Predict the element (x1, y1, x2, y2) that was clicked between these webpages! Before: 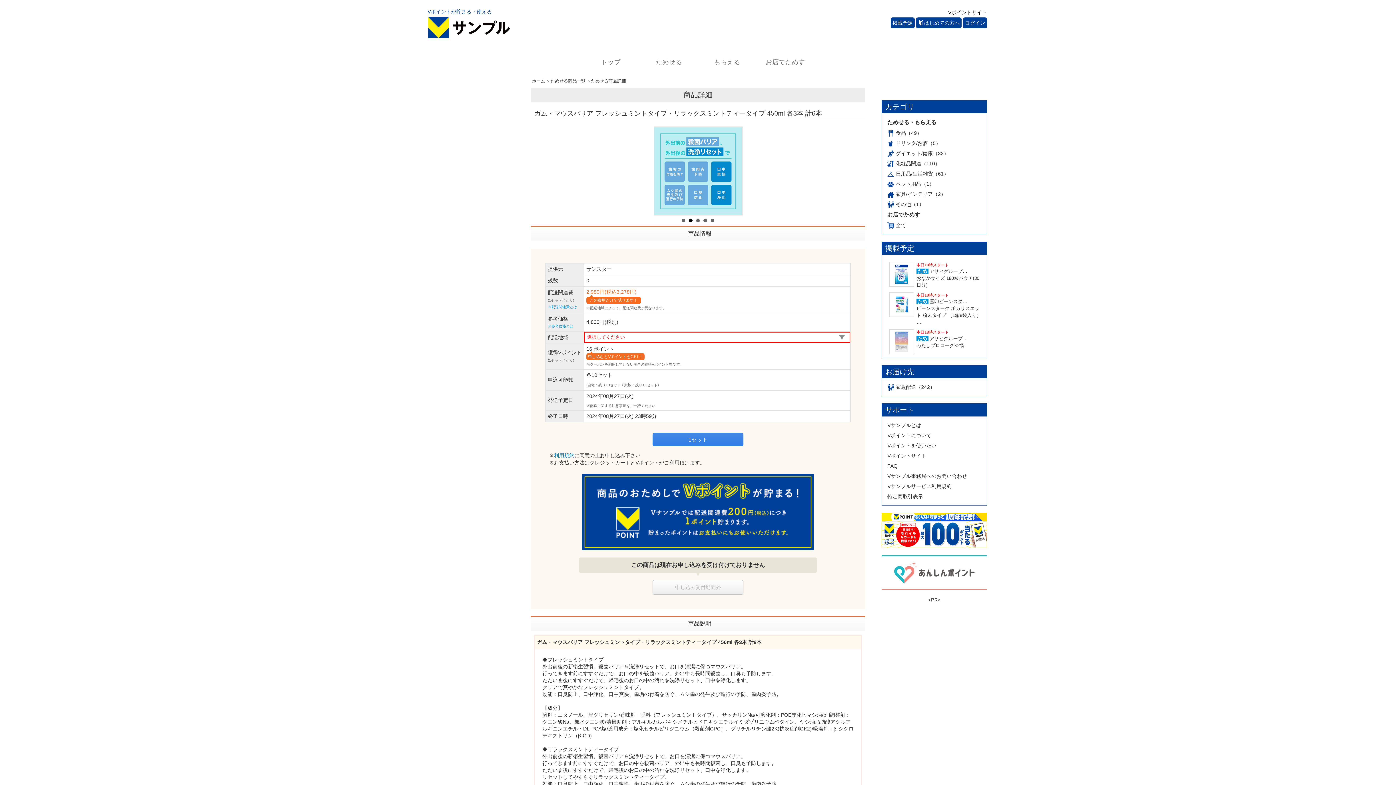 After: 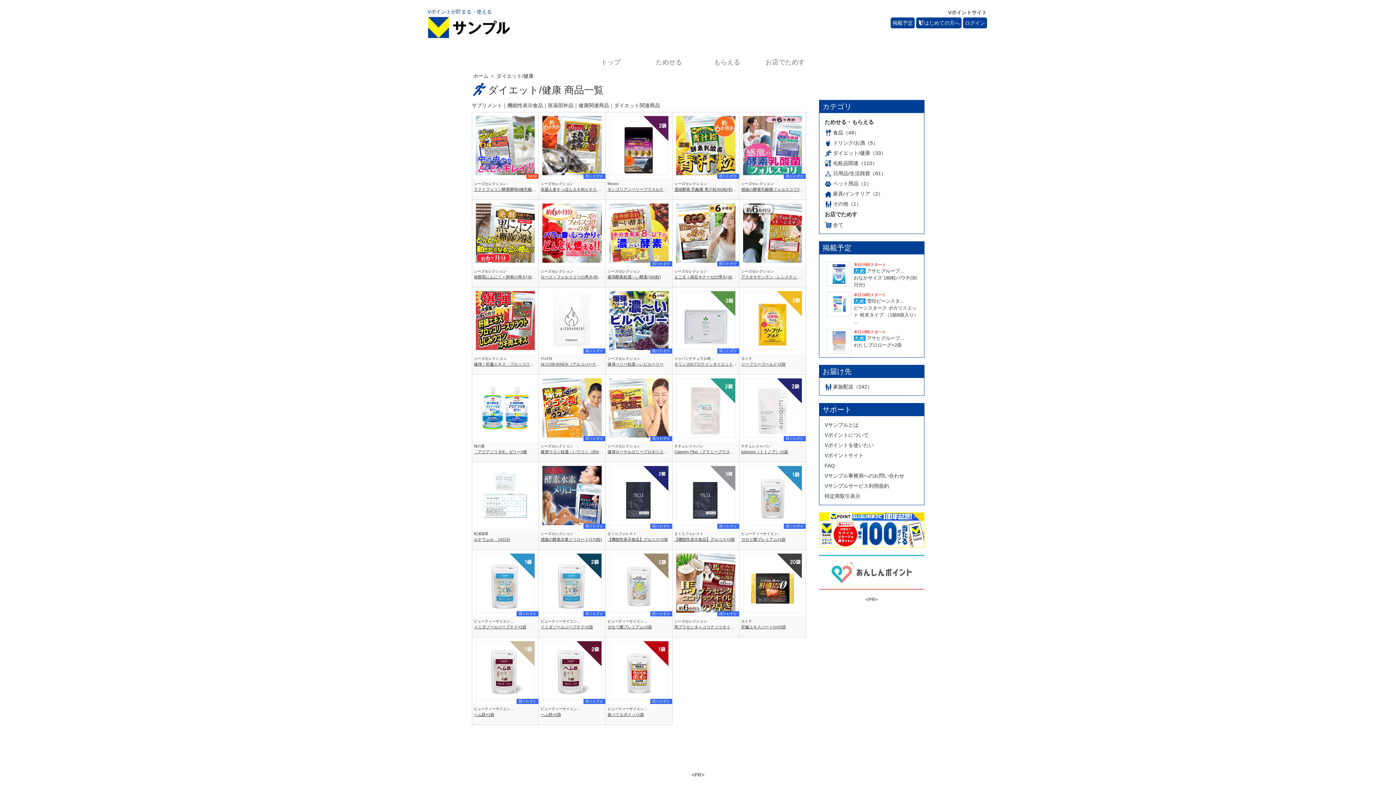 Action: bbox: (887, 150, 949, 156) label: ダイエット/健康（33）